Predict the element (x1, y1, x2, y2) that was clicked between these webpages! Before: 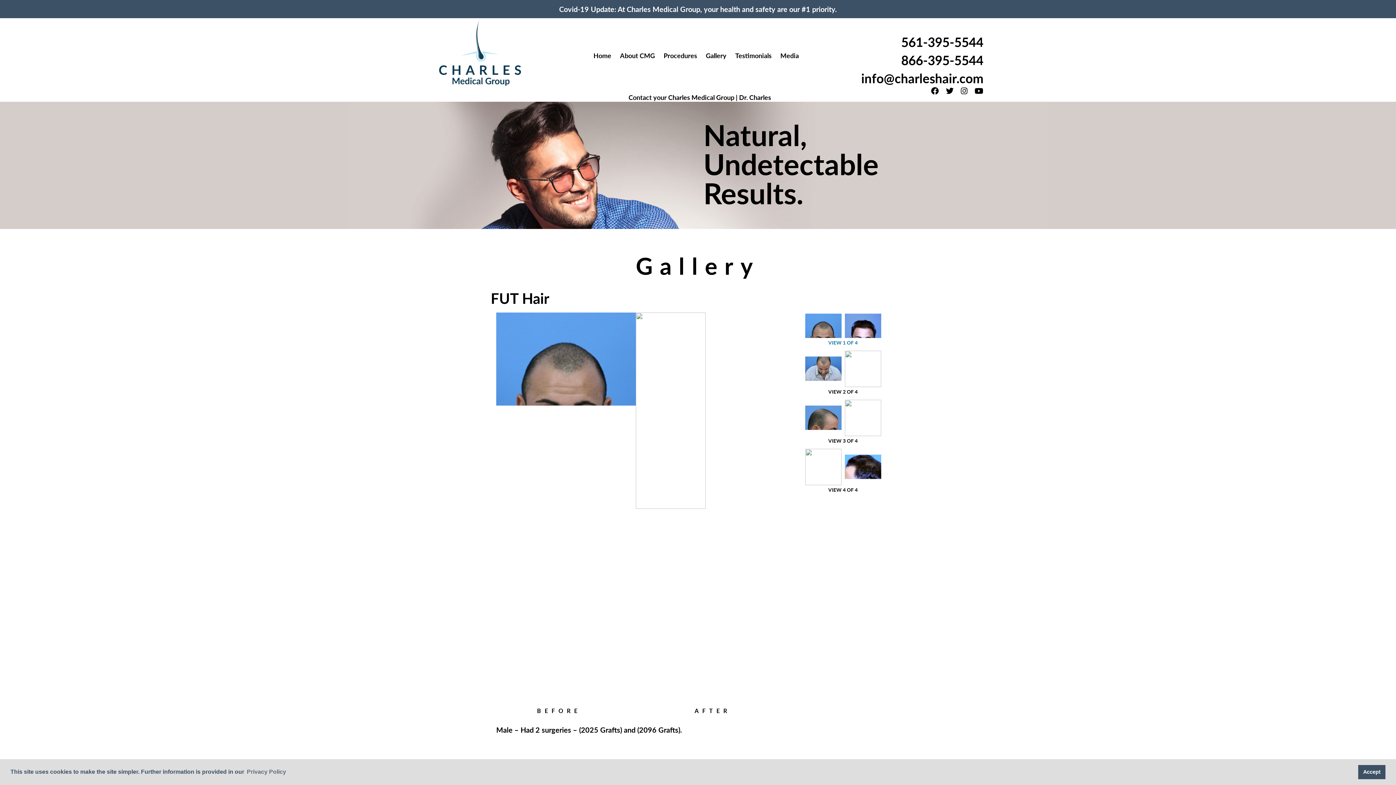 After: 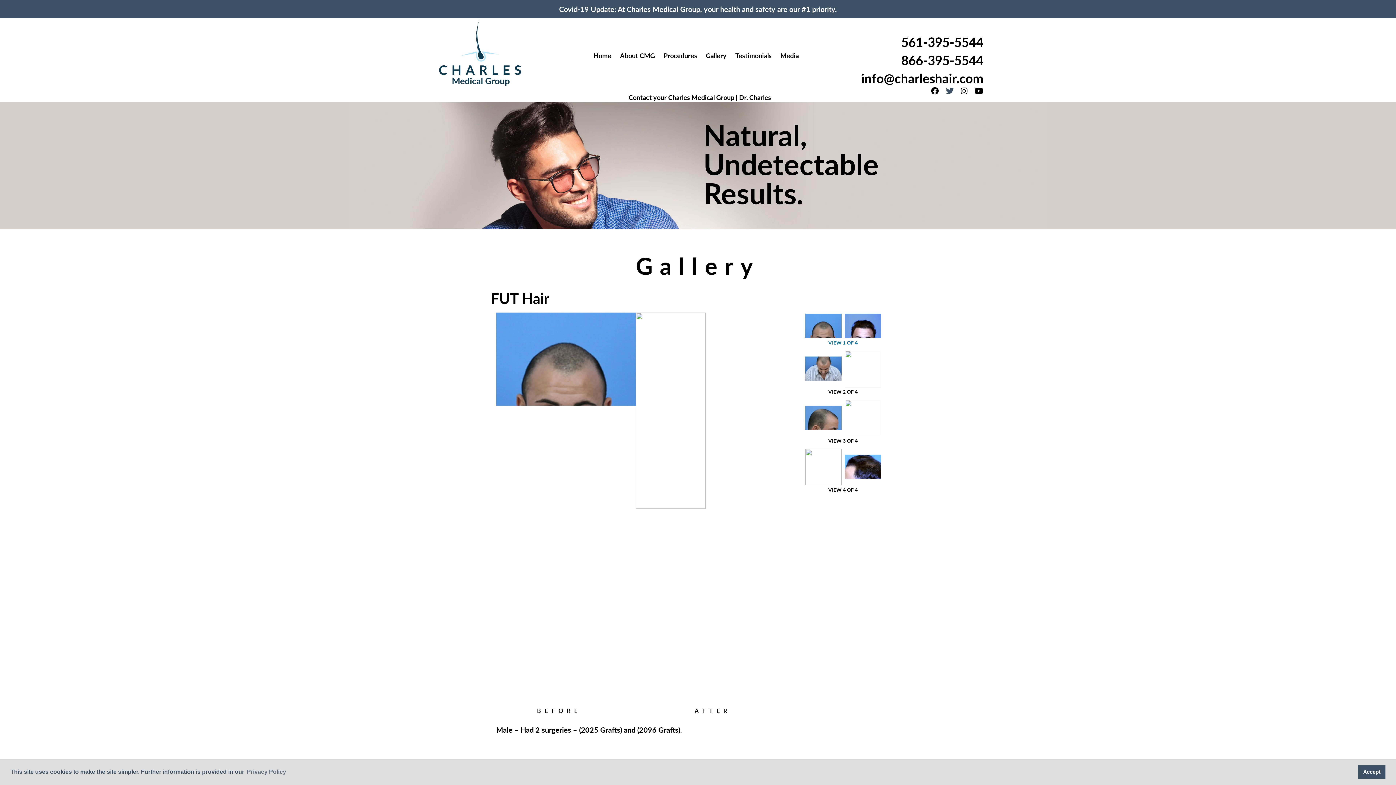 Action: bbox: (946, 79, 953, 97)